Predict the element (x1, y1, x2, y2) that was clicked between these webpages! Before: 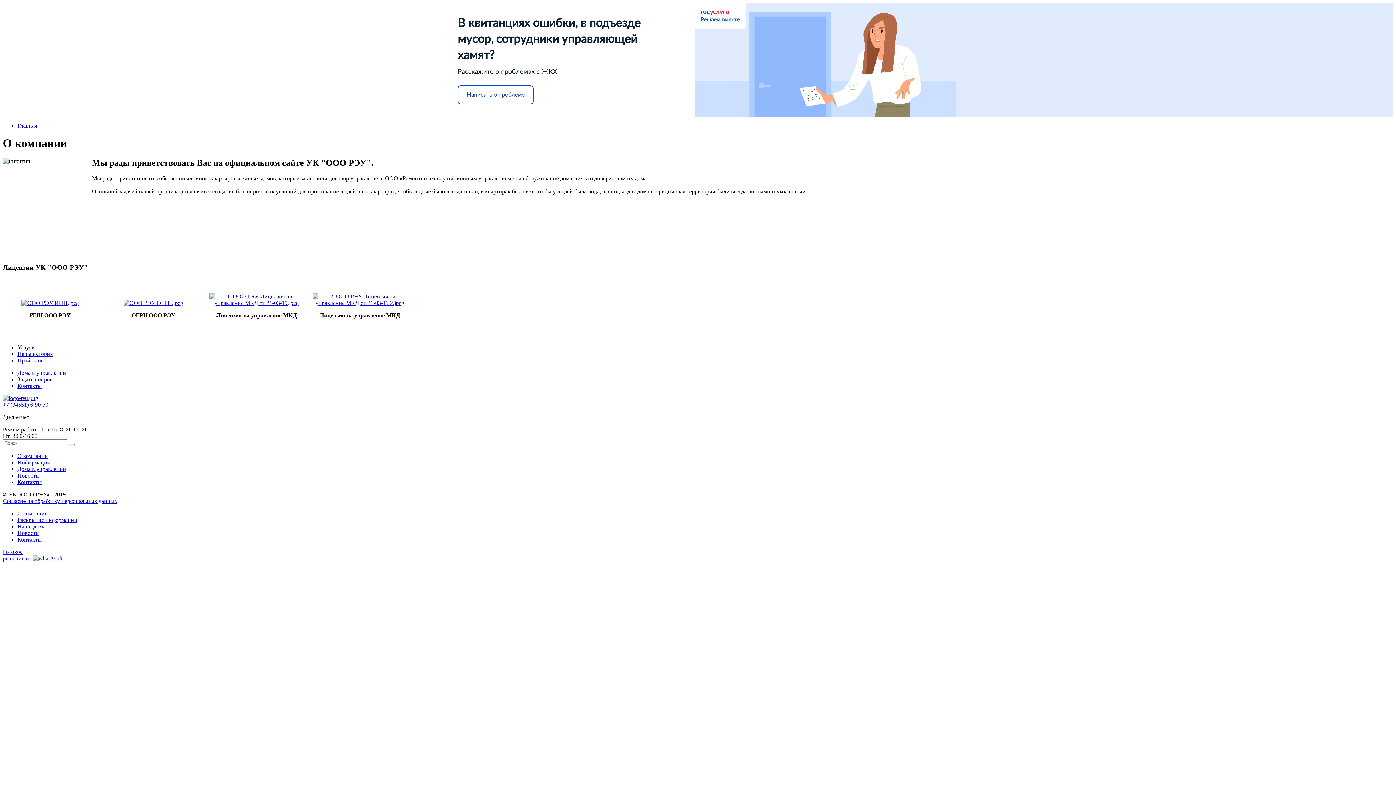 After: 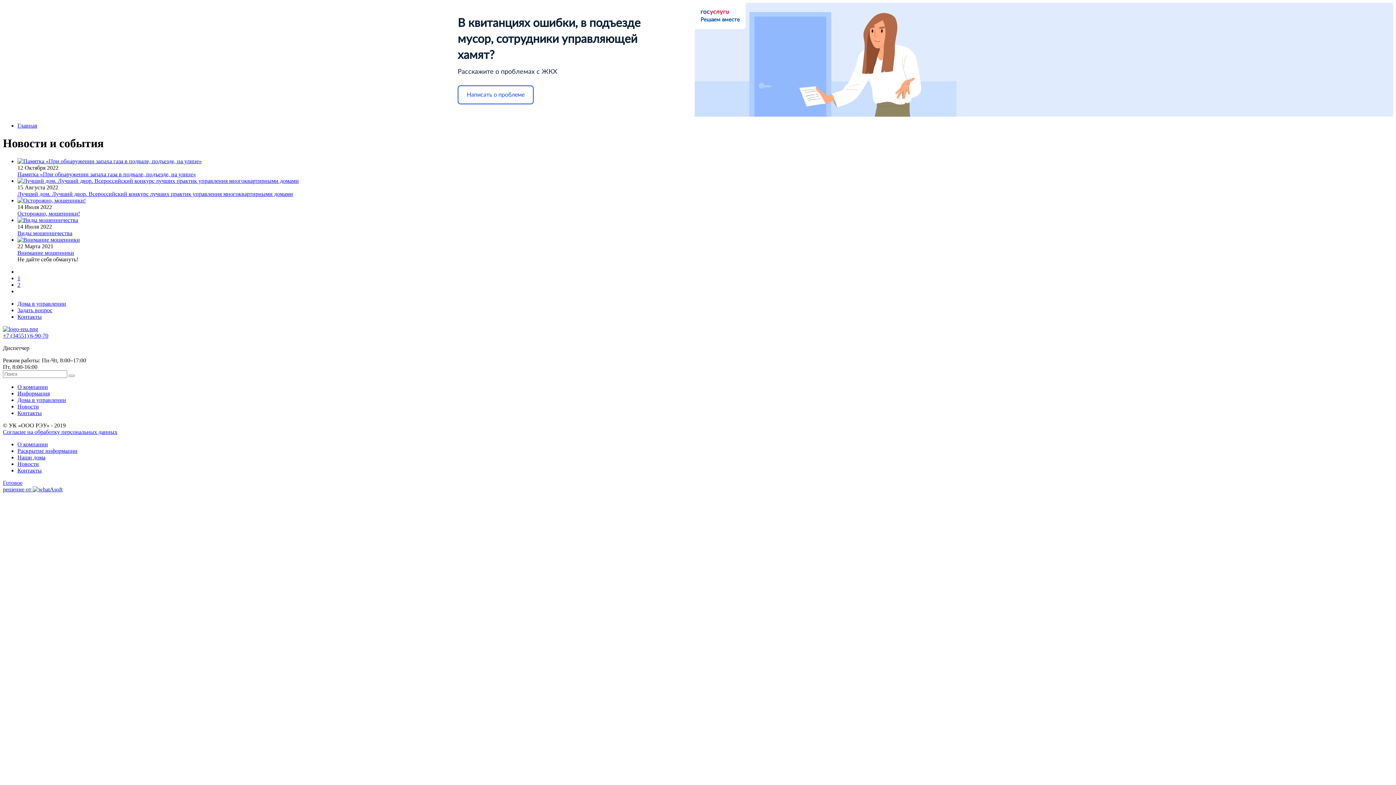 Action: label: Новости bbox: (17, 472, 38, 478)